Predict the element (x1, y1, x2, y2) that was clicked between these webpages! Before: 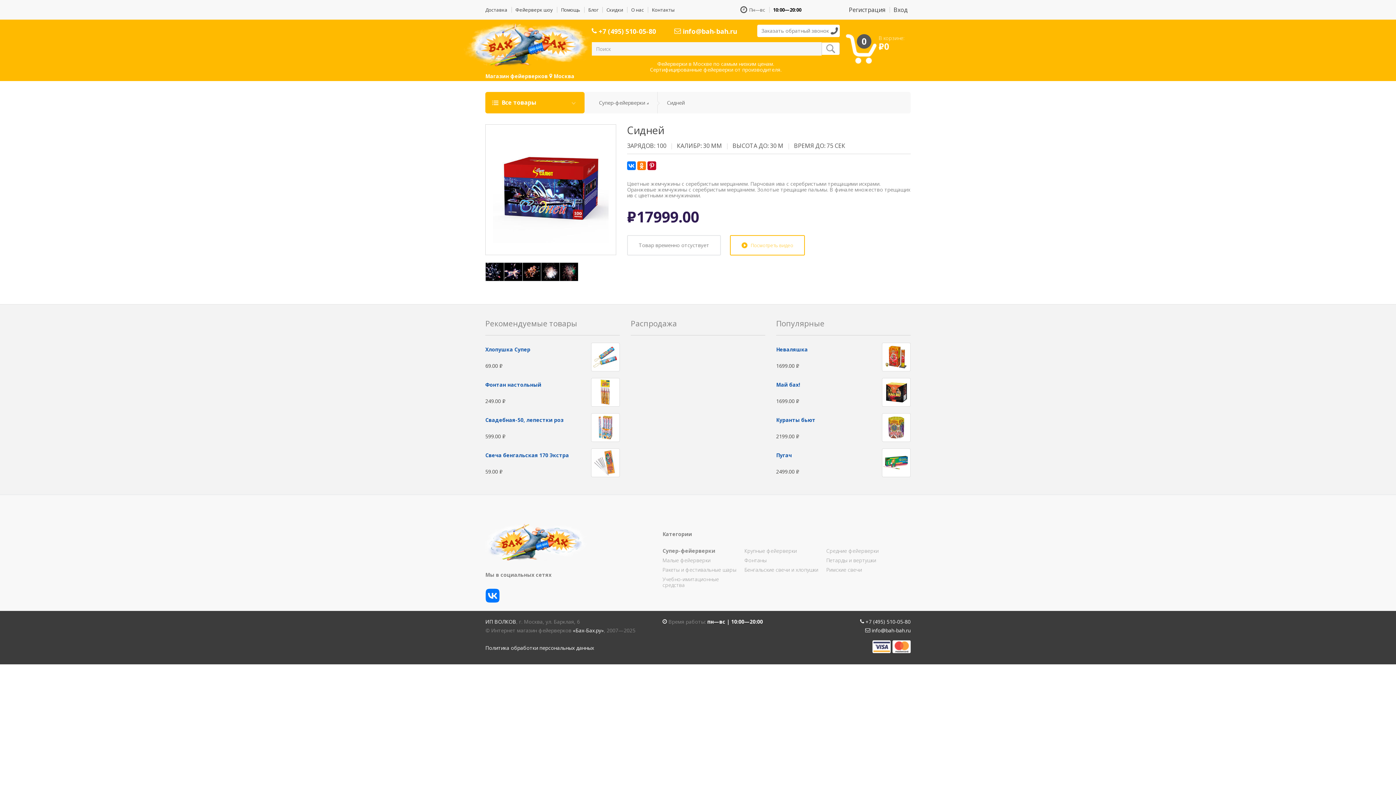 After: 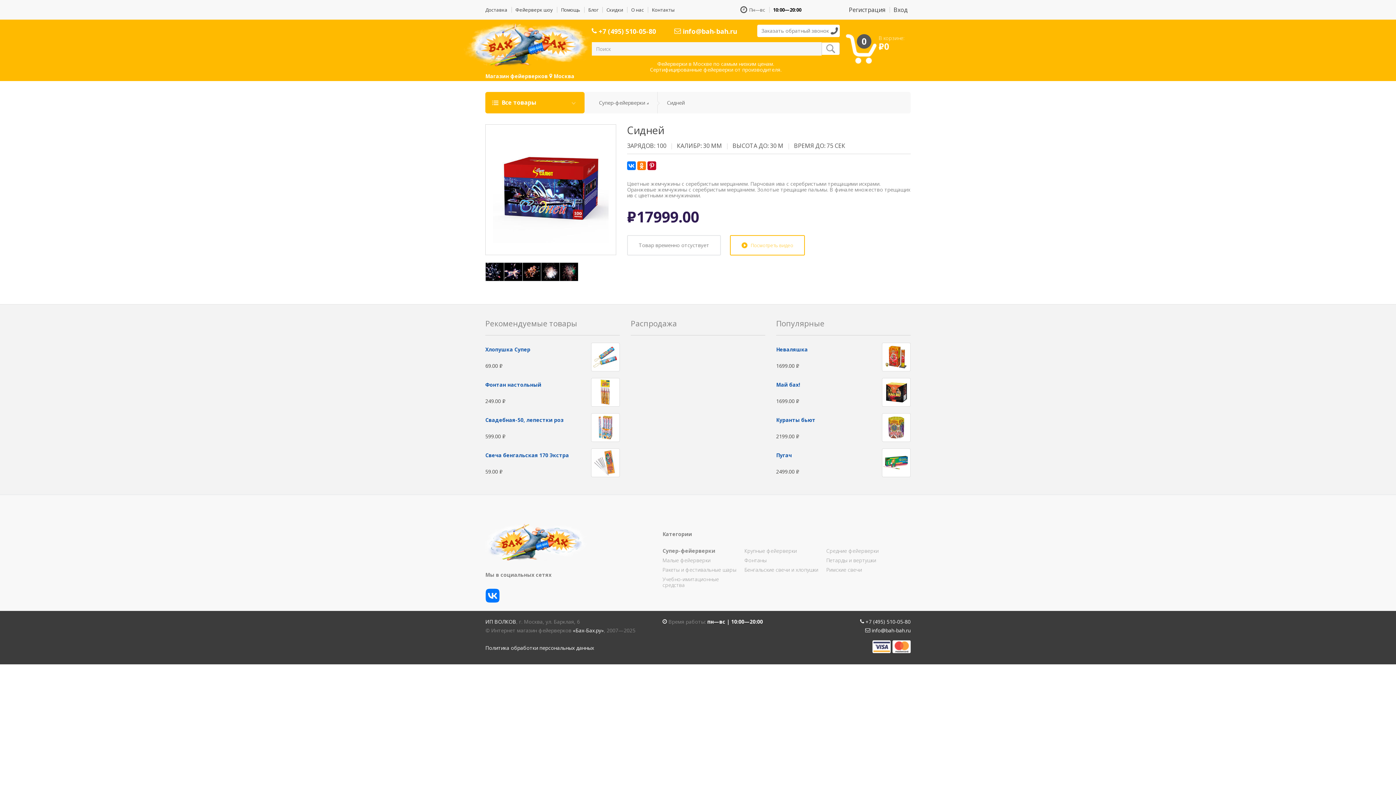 Action: bbox: (485, 597, 500, 604)